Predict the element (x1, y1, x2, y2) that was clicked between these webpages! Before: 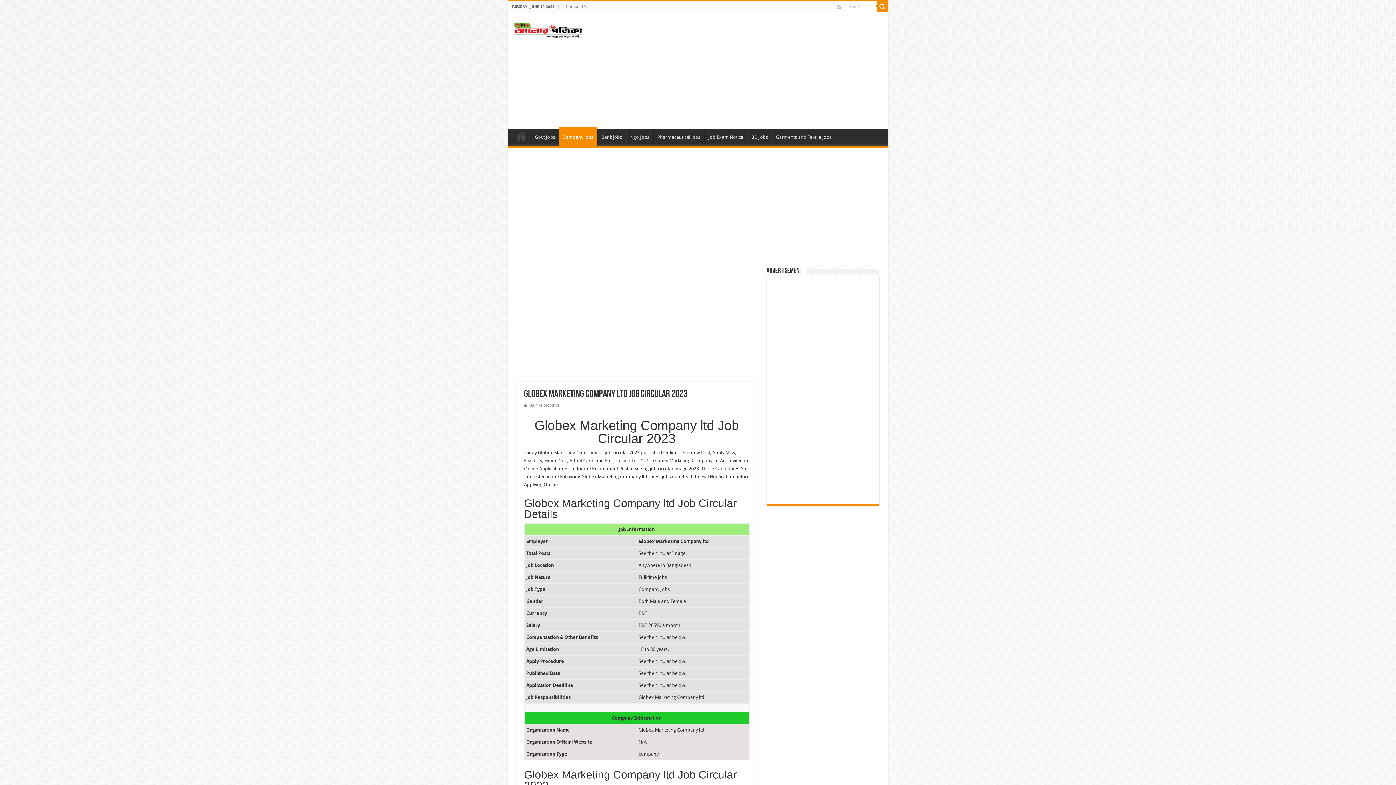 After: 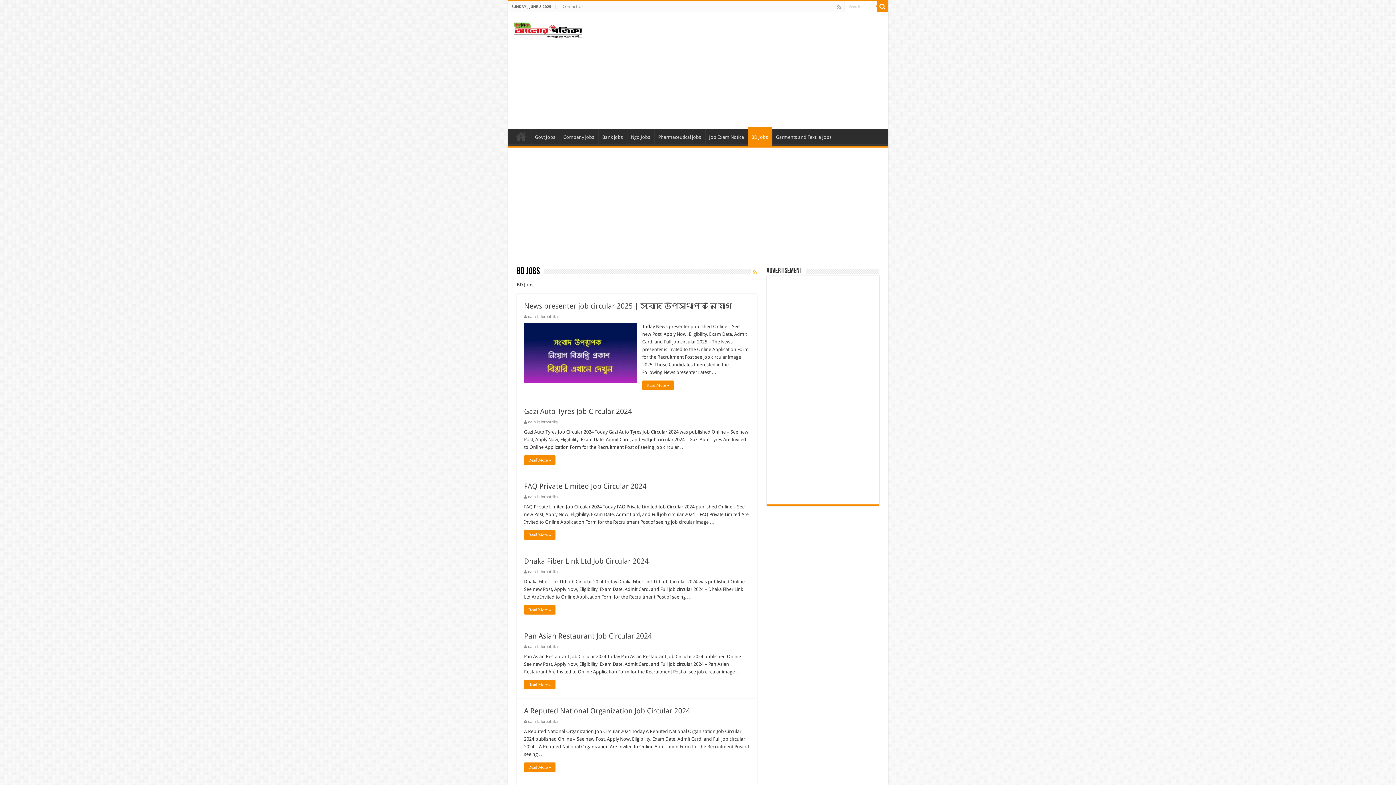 Action: label: BD Jobs bbox: (747, 128, 771, 144)